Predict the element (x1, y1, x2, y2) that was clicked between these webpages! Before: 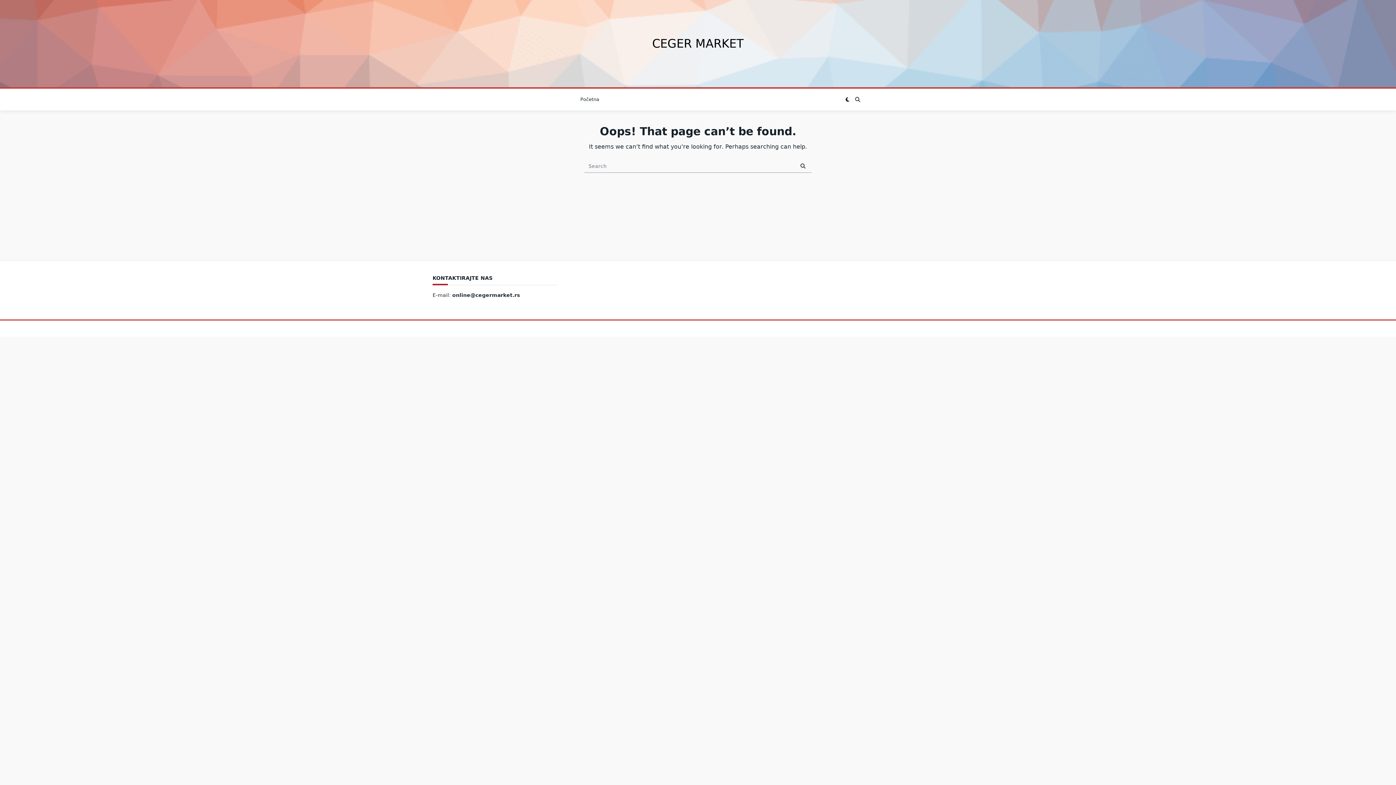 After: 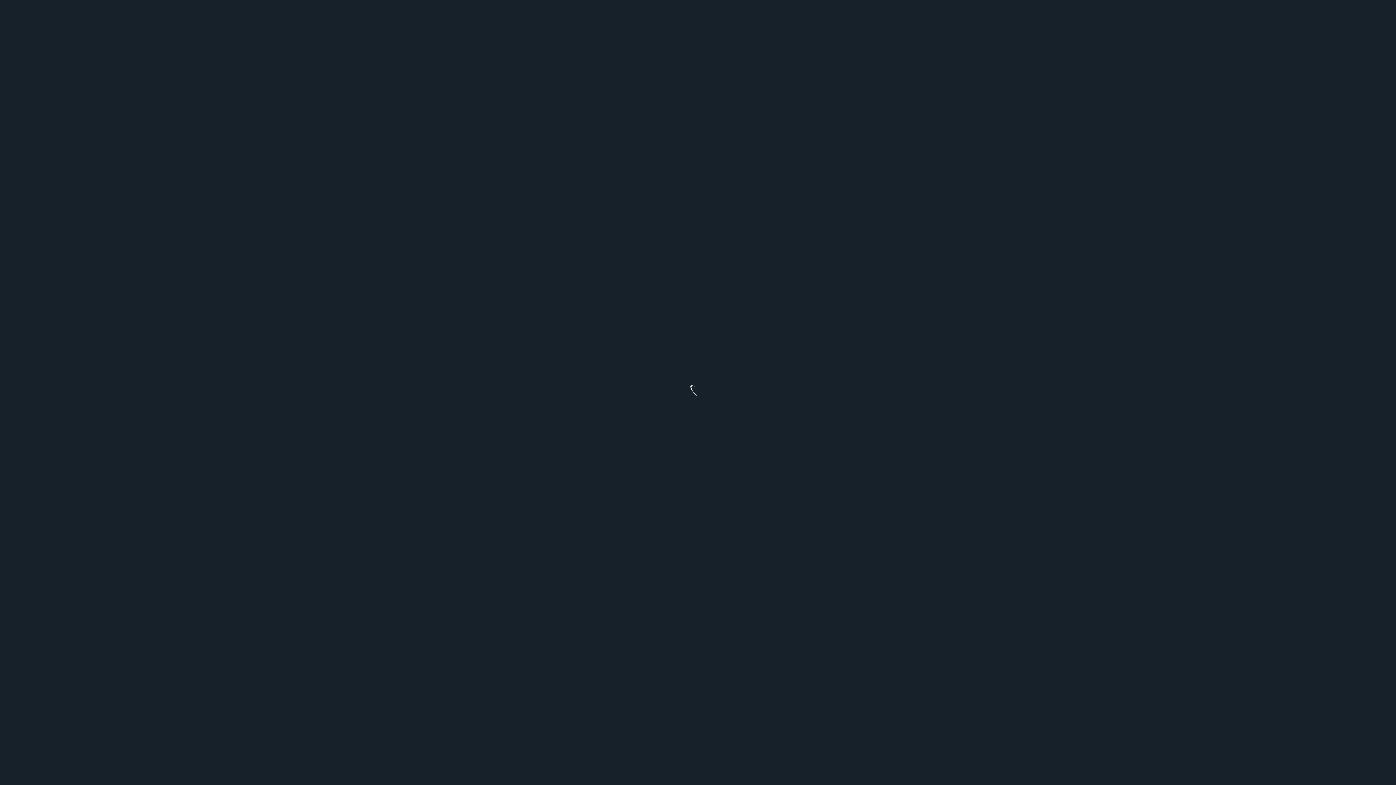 Action: bbox: (652, 36, 744, 50) label: CEGER MARKET